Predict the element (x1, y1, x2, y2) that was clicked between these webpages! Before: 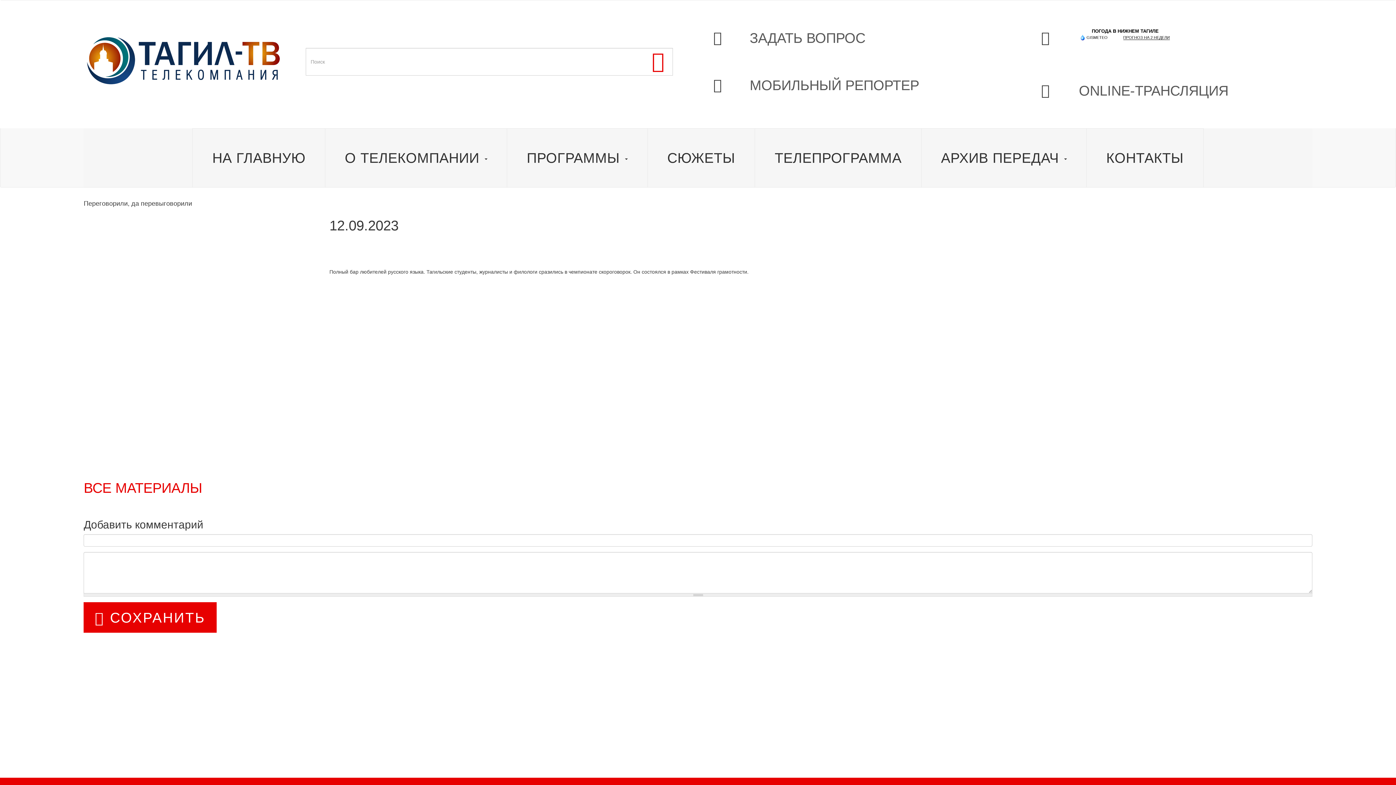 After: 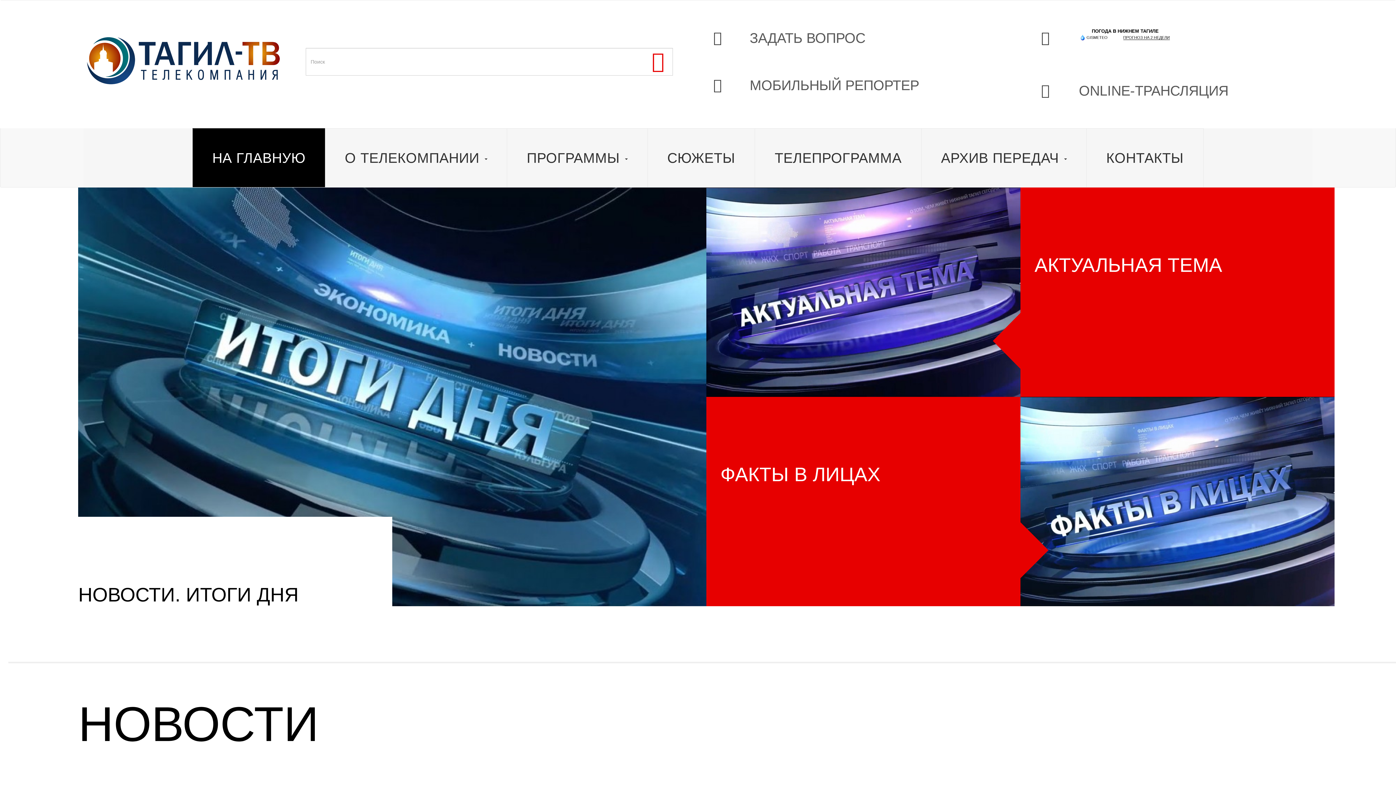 Action: bbox: (192, 128, 325, 187) label: НА ГЛАВНУЮ